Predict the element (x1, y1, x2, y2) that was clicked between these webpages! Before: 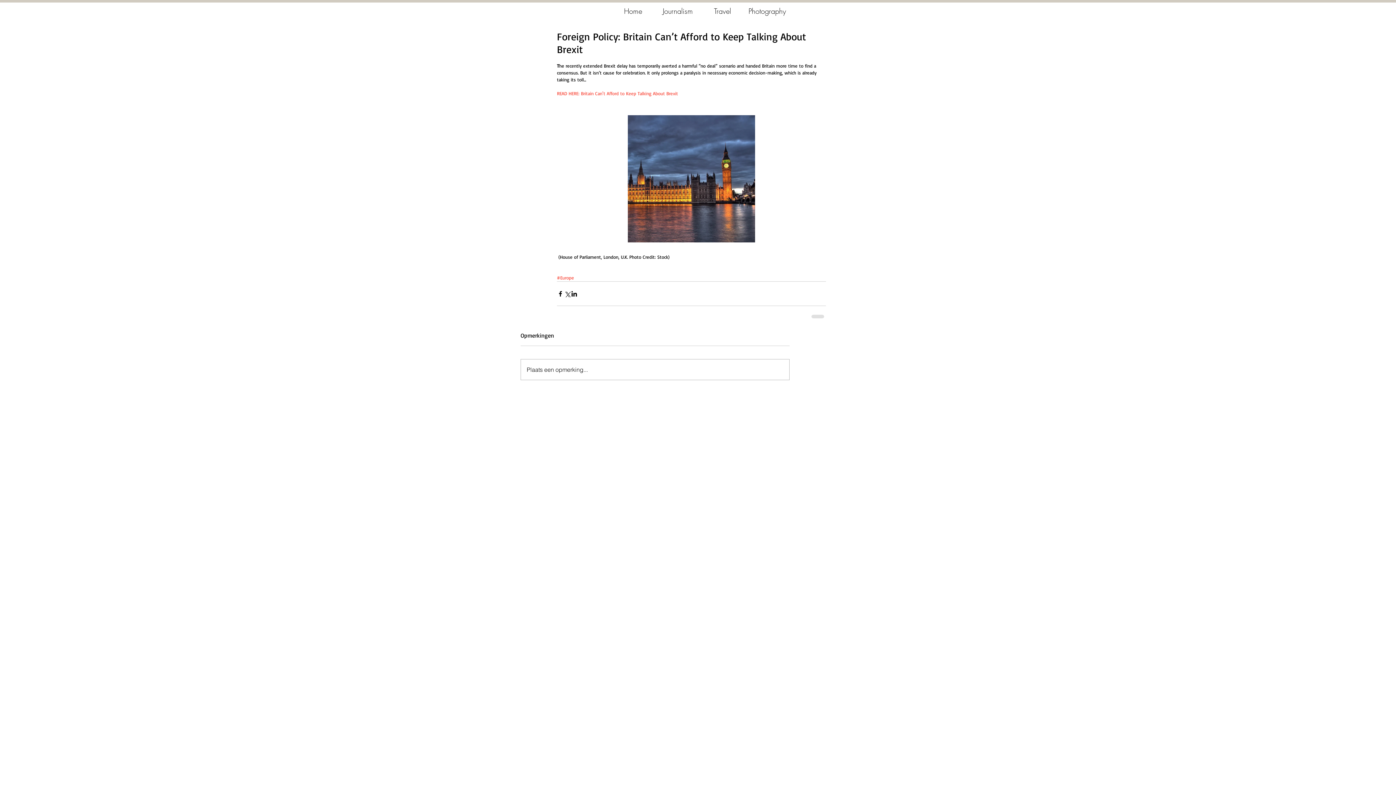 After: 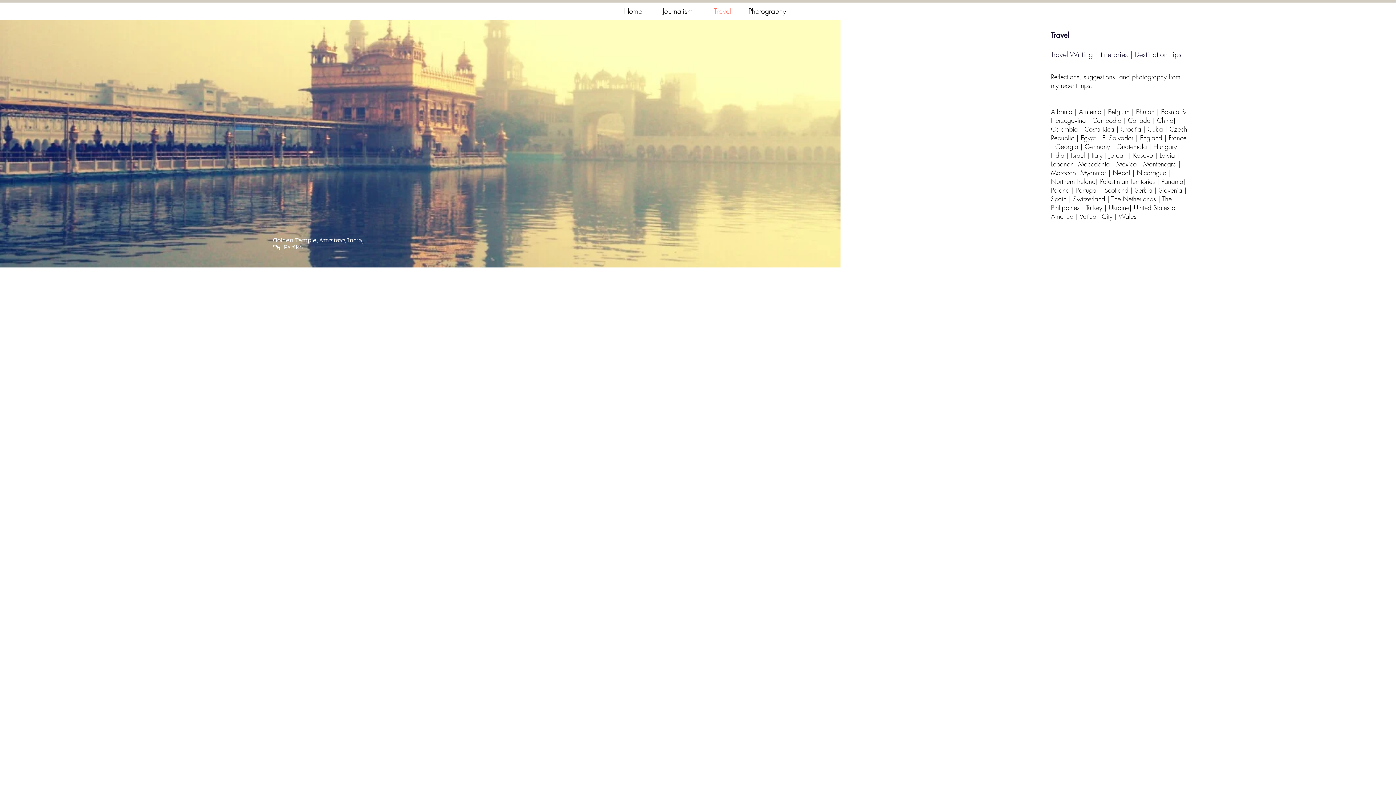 Action: bbox: (700, 6, 745, 12) label: Travel